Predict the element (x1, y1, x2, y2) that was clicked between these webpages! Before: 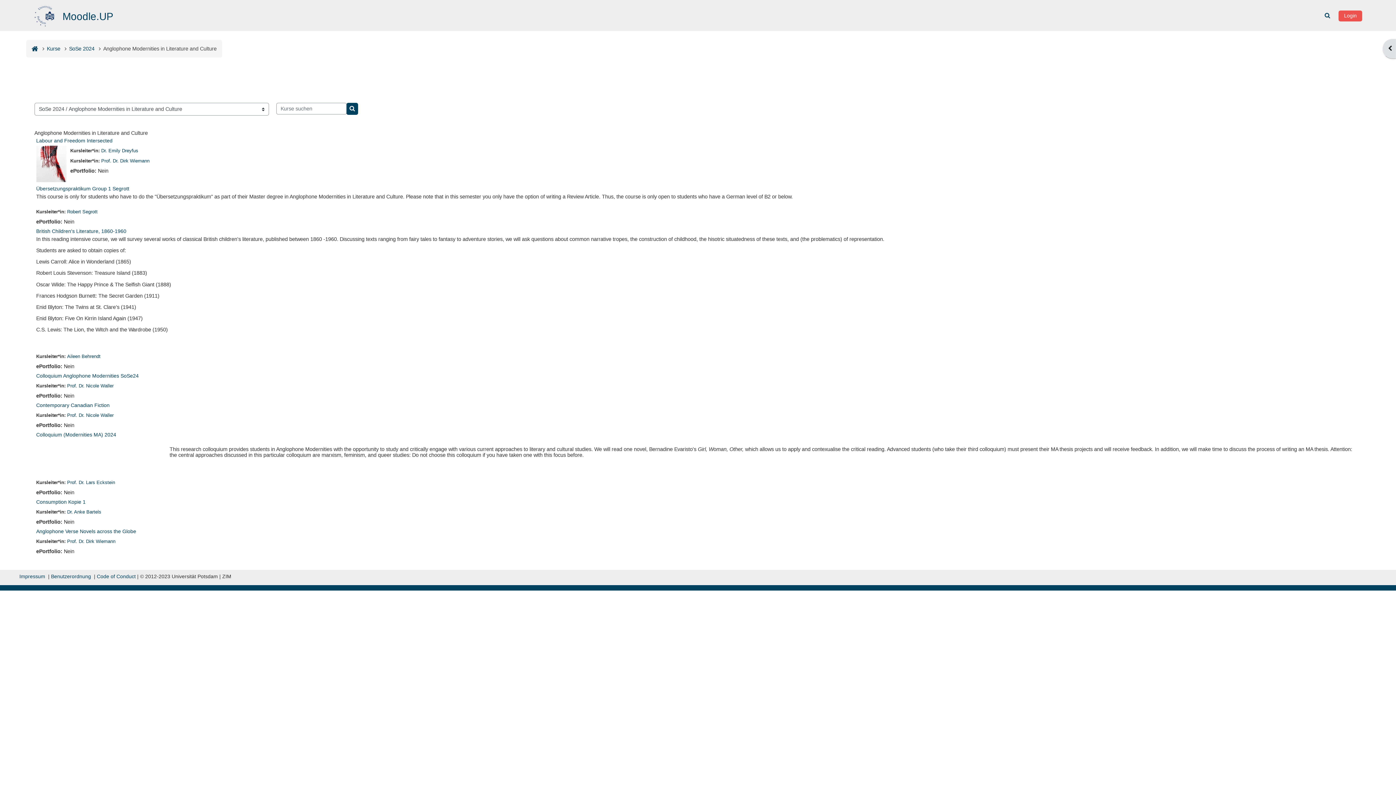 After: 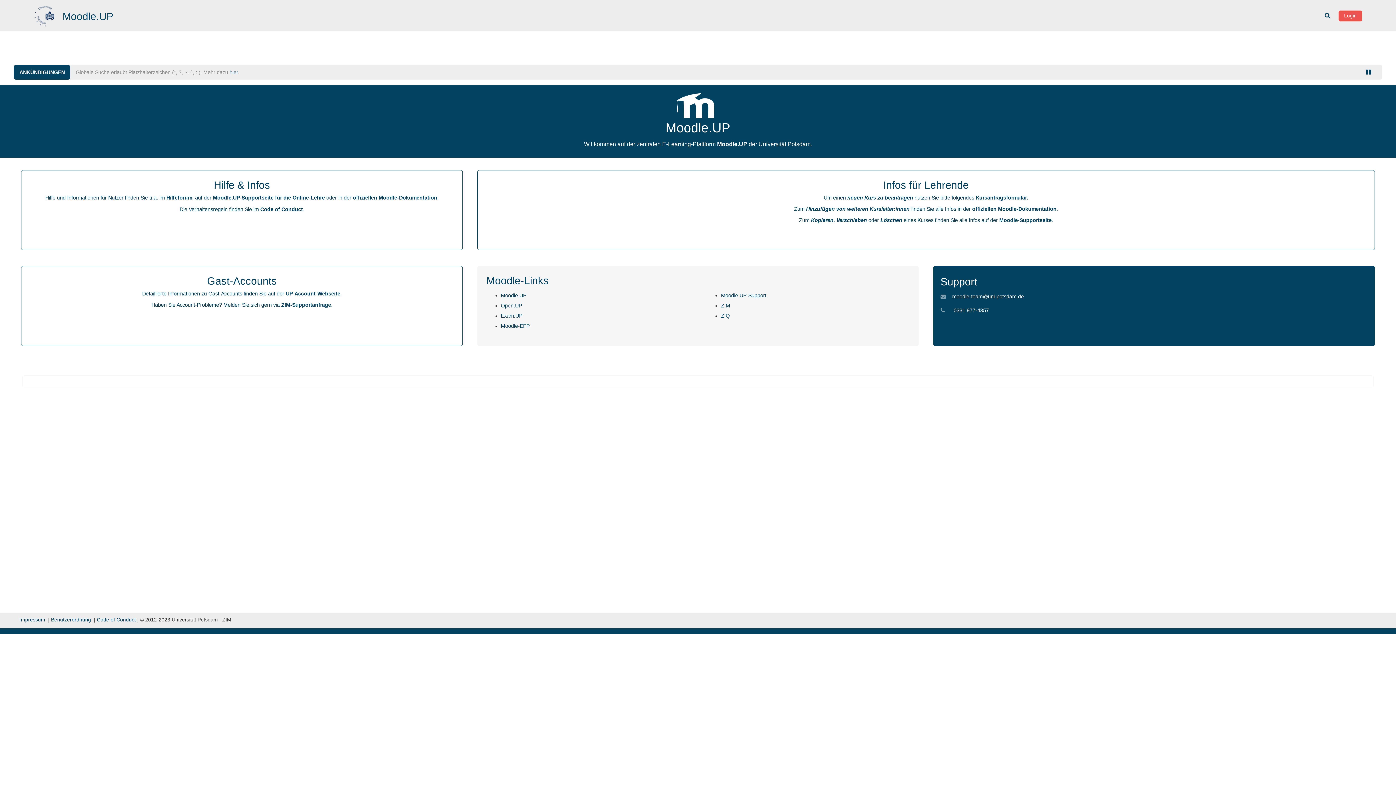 Action: bbox: (33, 12, 57, 17) label: Startseite